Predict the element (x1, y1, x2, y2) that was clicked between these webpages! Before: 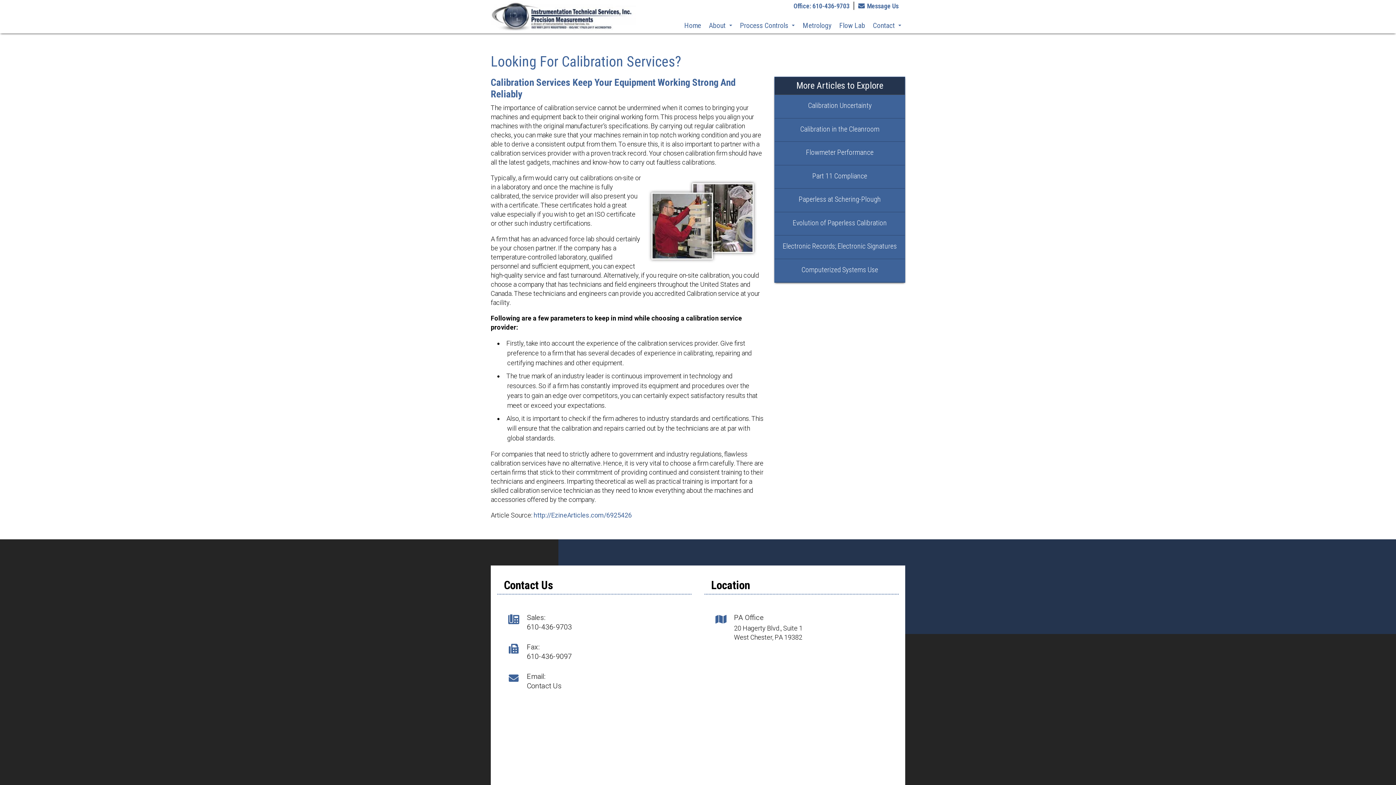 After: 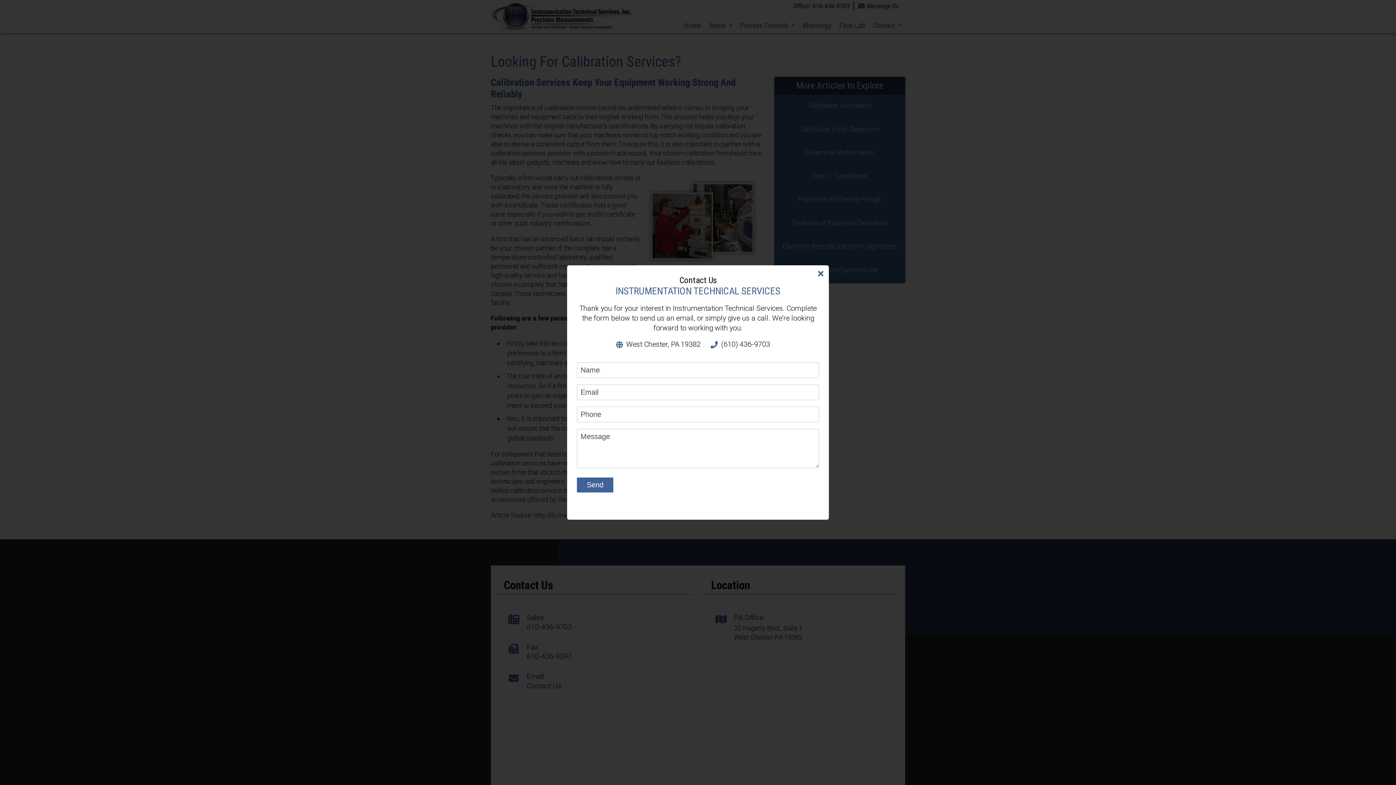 Action: label: Email:
Contact Us bbox: (497, 666, 691, 696)